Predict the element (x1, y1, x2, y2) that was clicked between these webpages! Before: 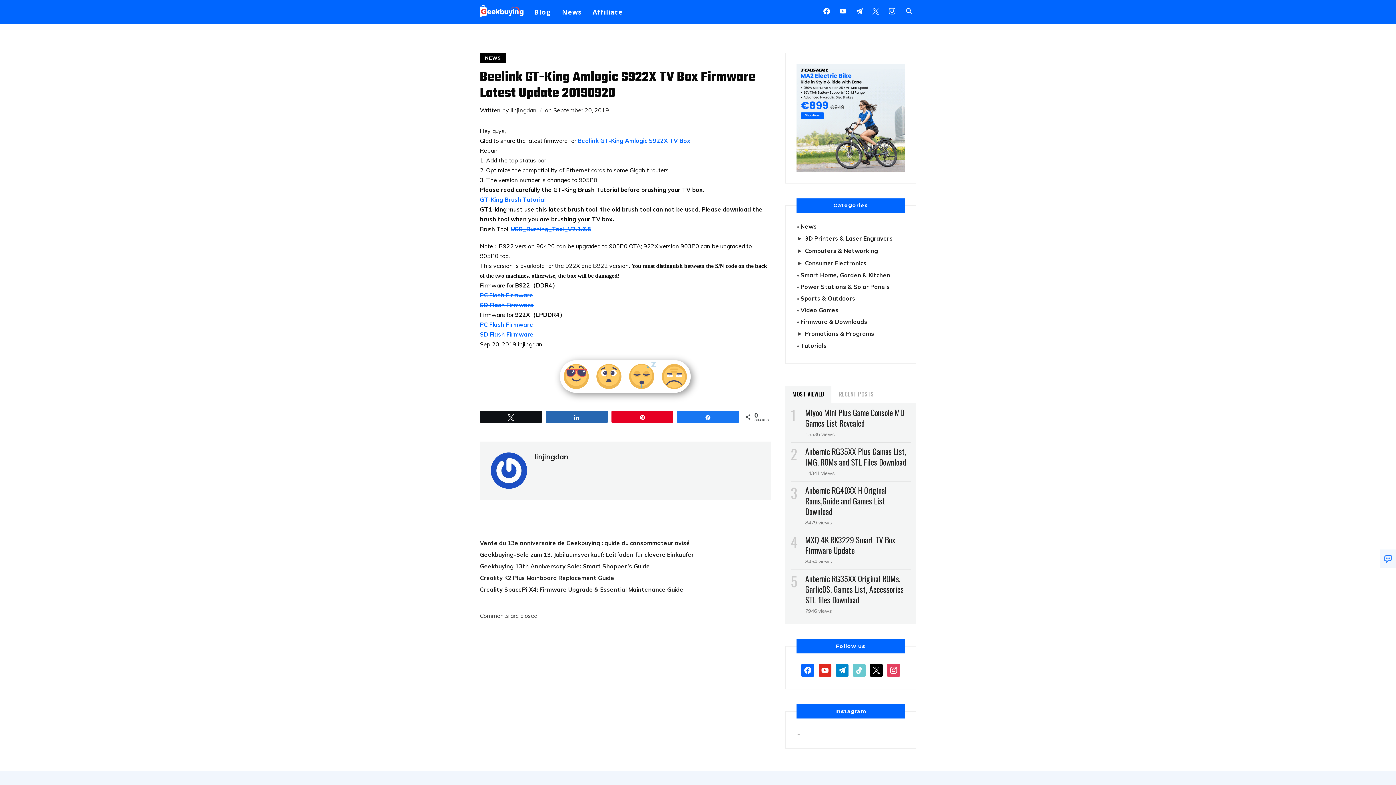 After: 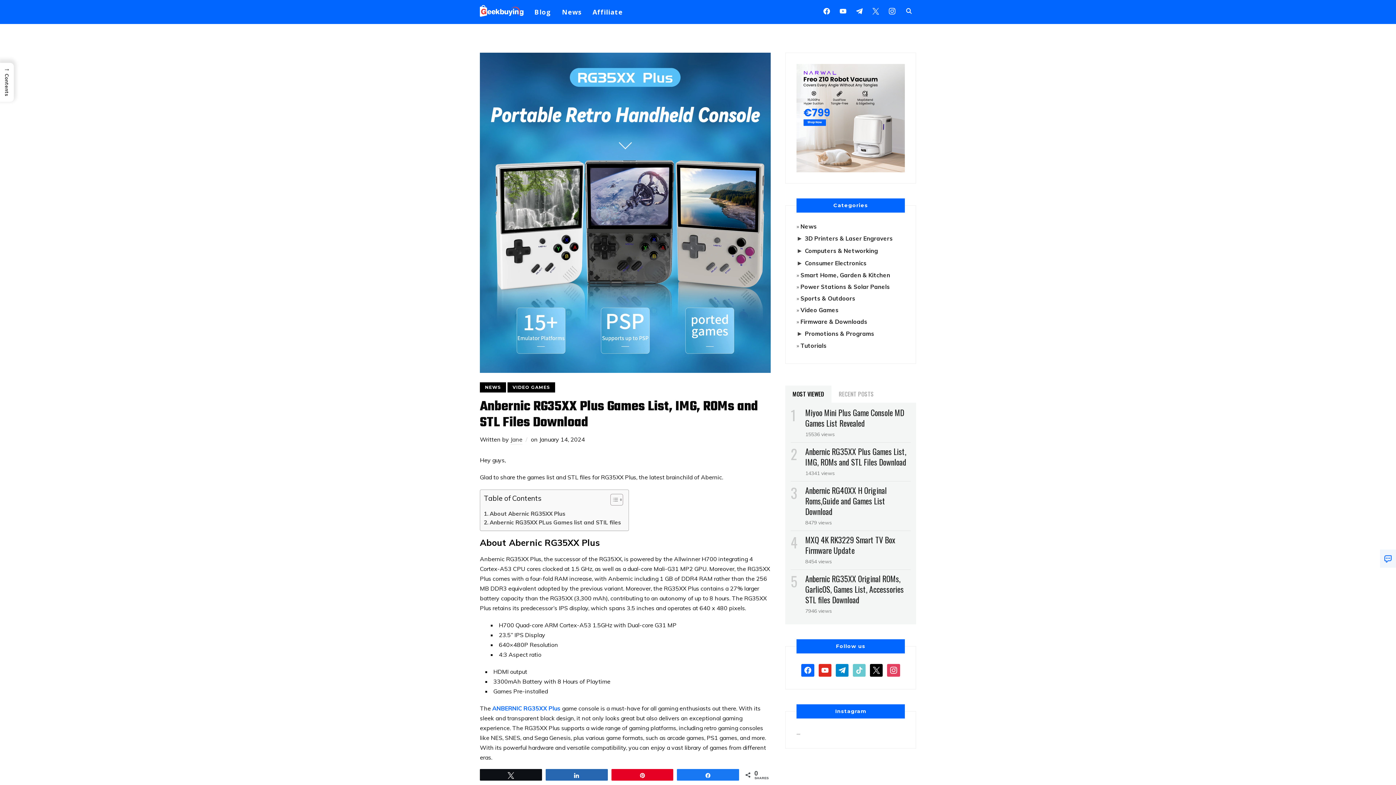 Action: bbox: (805, 445, 906, 468) label: Anbernic RG35XX Plus Games List, IMG, ROMs and STL Files Download